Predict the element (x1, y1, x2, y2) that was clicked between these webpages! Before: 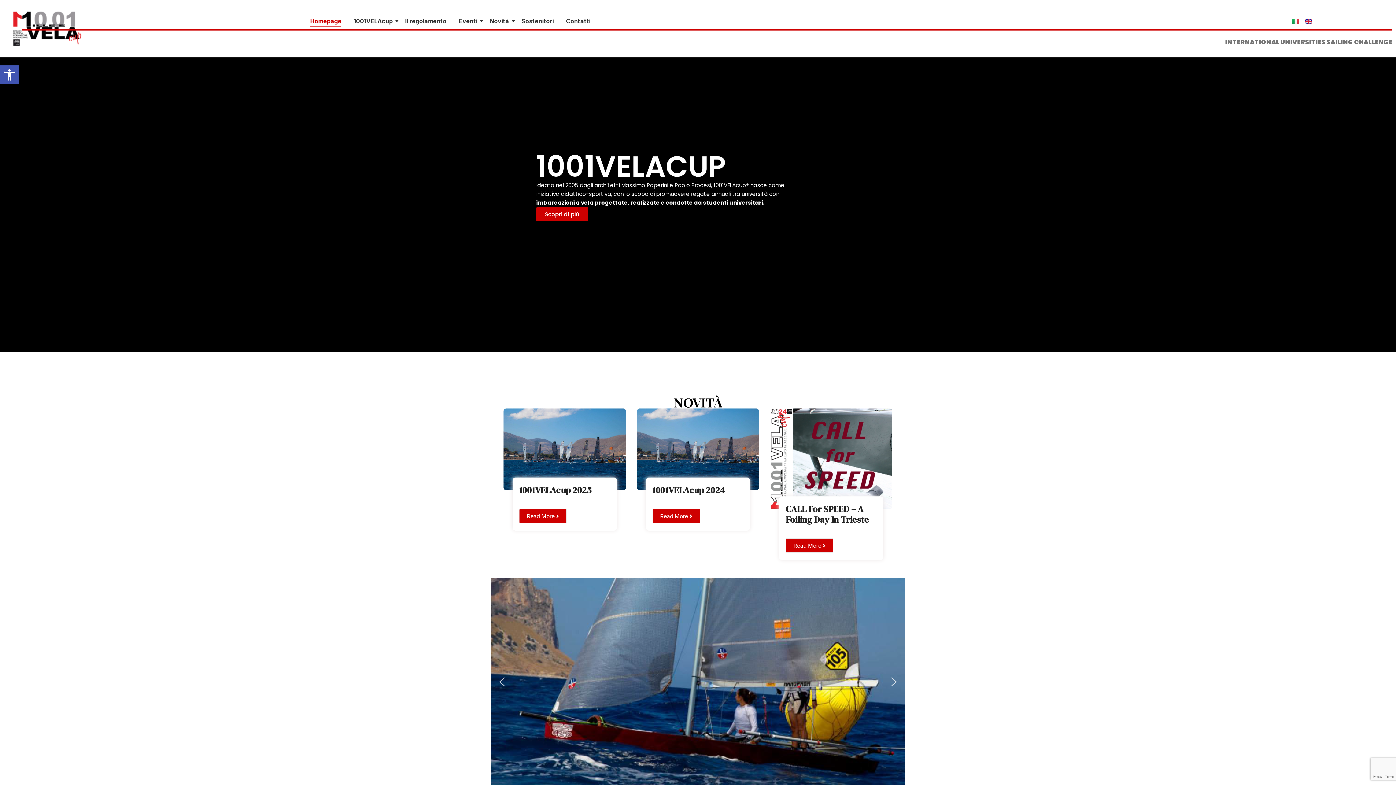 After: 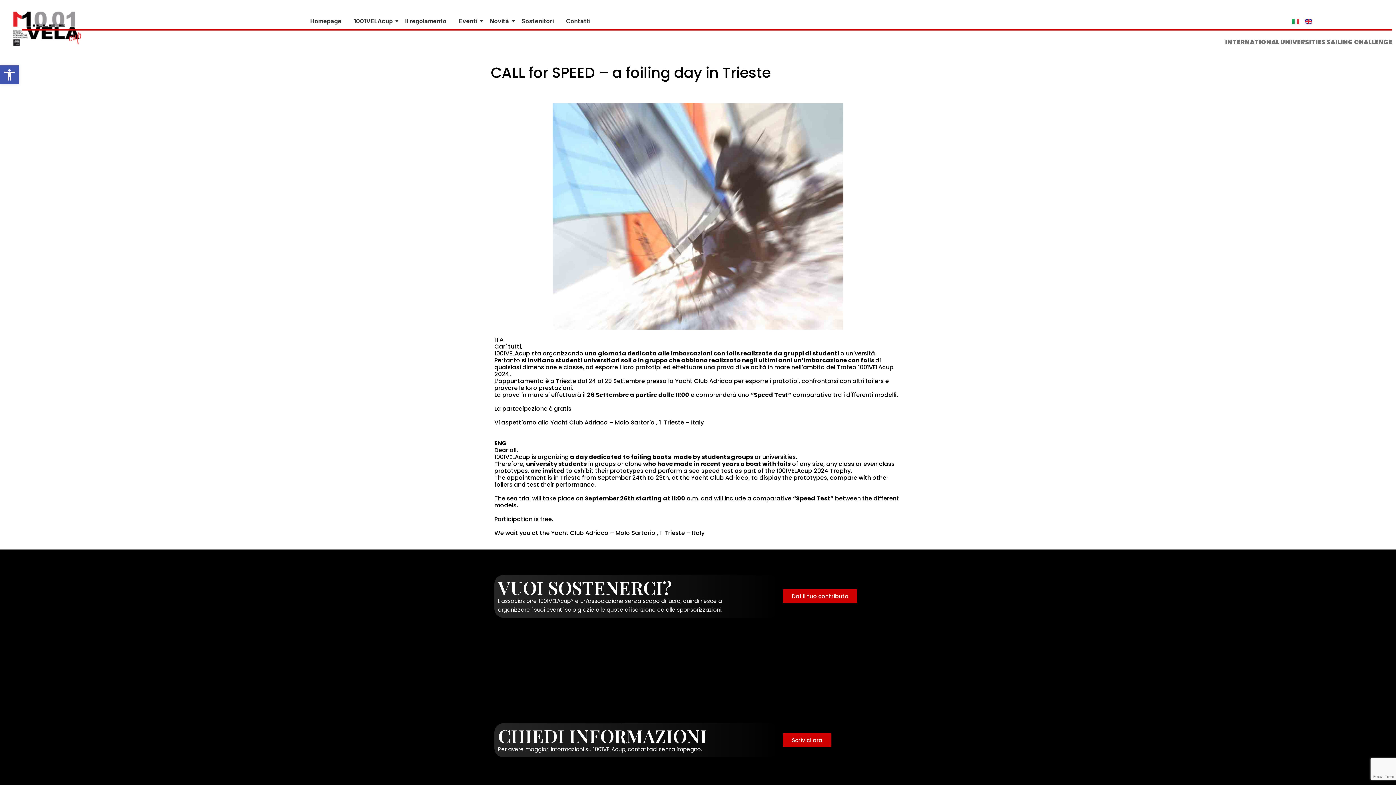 Action: label: CALL For SPEED – A Foiling Day In Trieste bbox: (785, 503, 869, 525)